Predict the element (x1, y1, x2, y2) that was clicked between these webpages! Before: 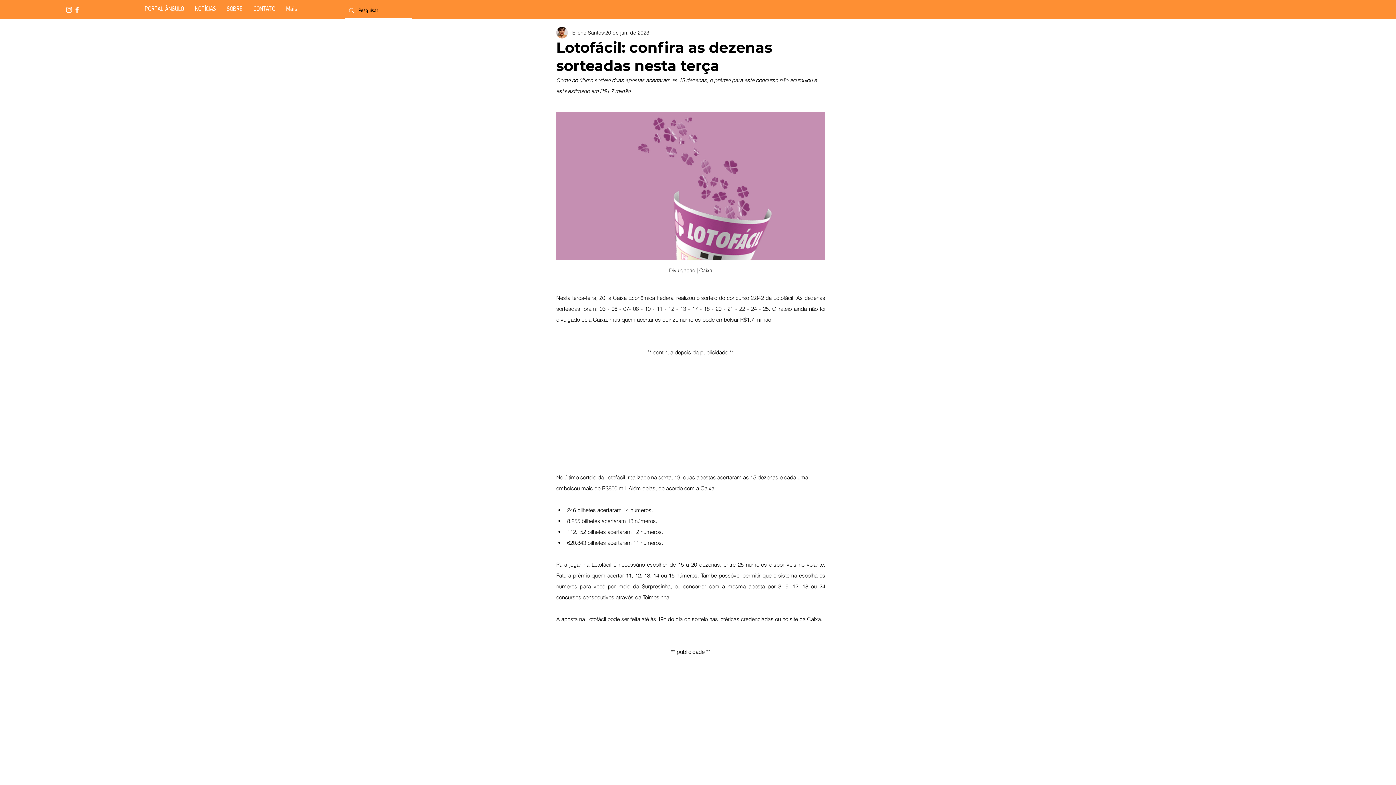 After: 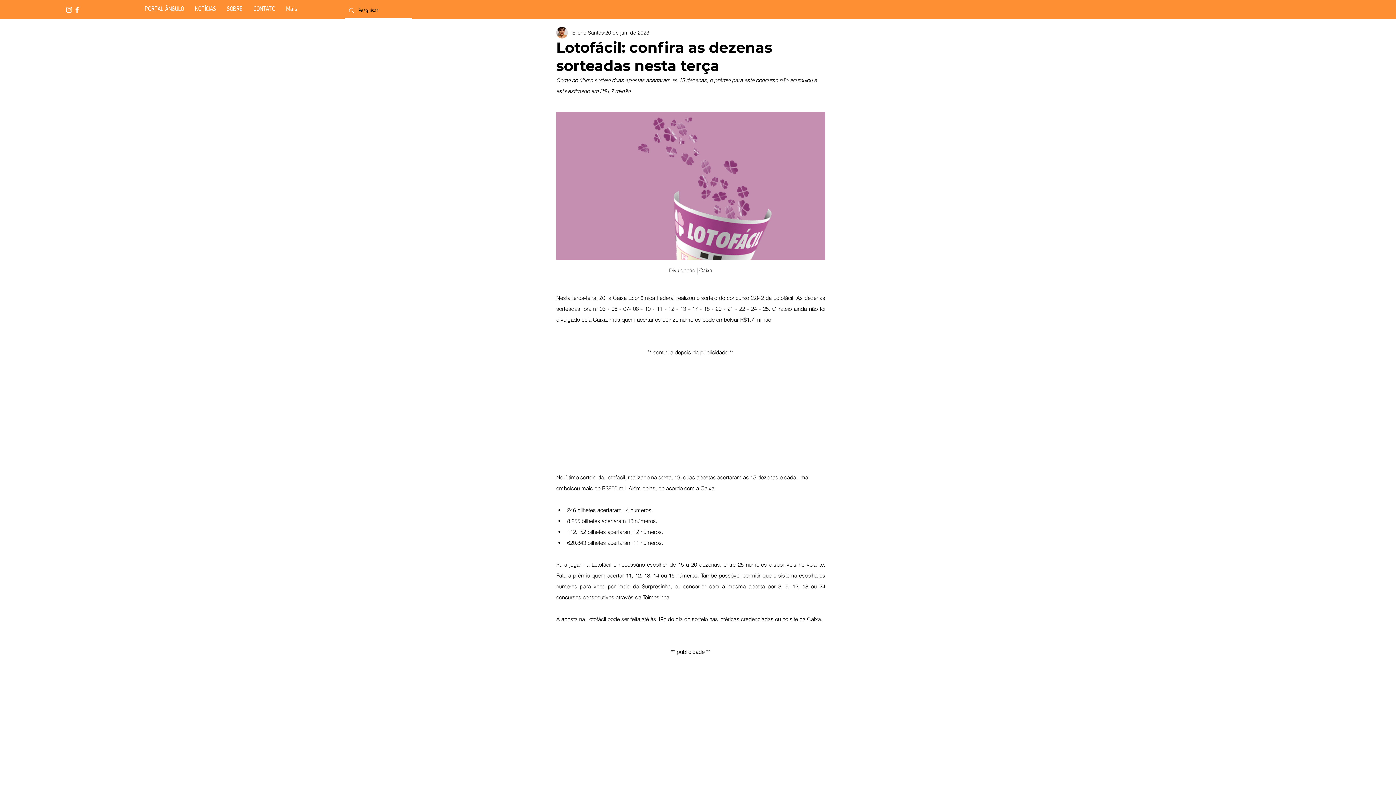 Action: bbox: (73, 5, 81, 13)